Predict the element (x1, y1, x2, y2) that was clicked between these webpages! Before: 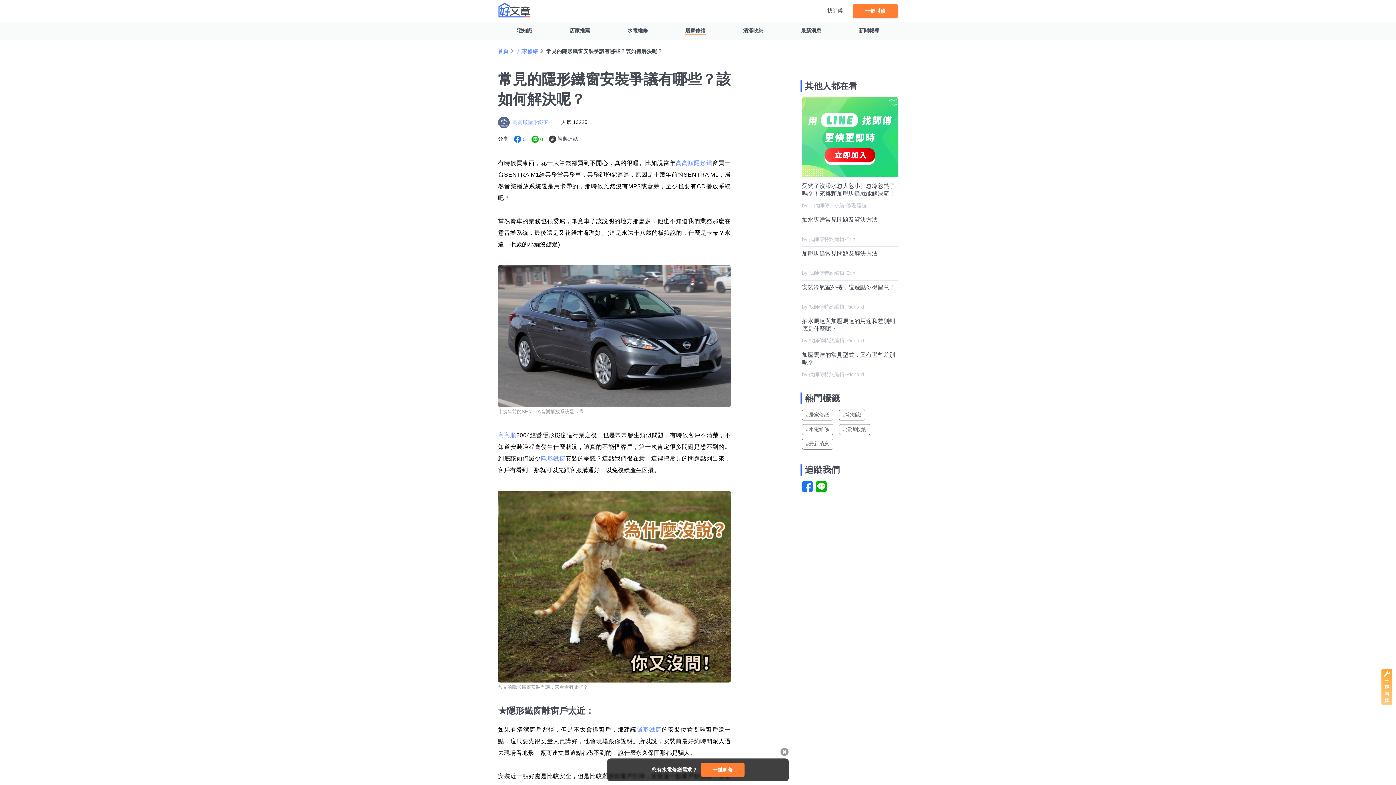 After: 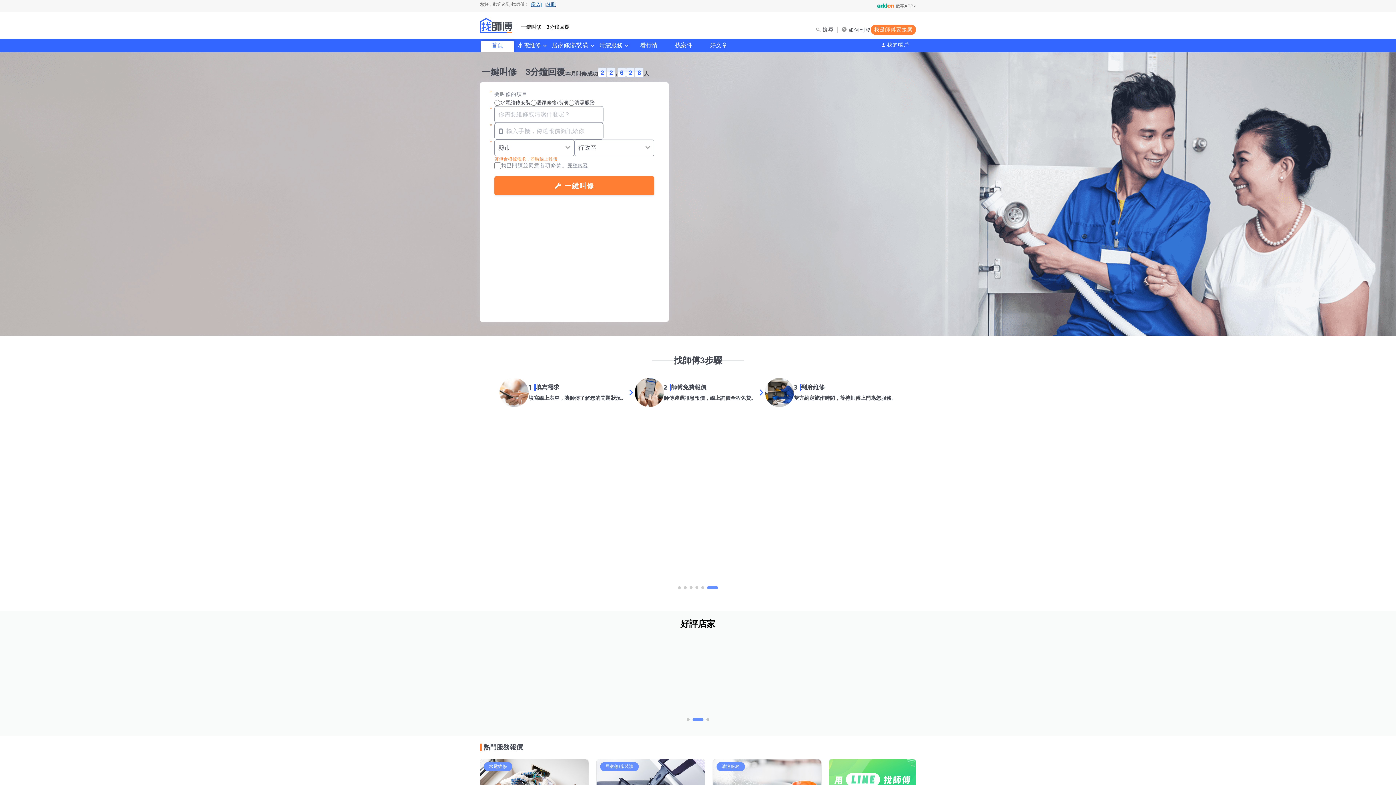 Action: bbox: (701, 763, 744, 777) label: 一鍵叫修